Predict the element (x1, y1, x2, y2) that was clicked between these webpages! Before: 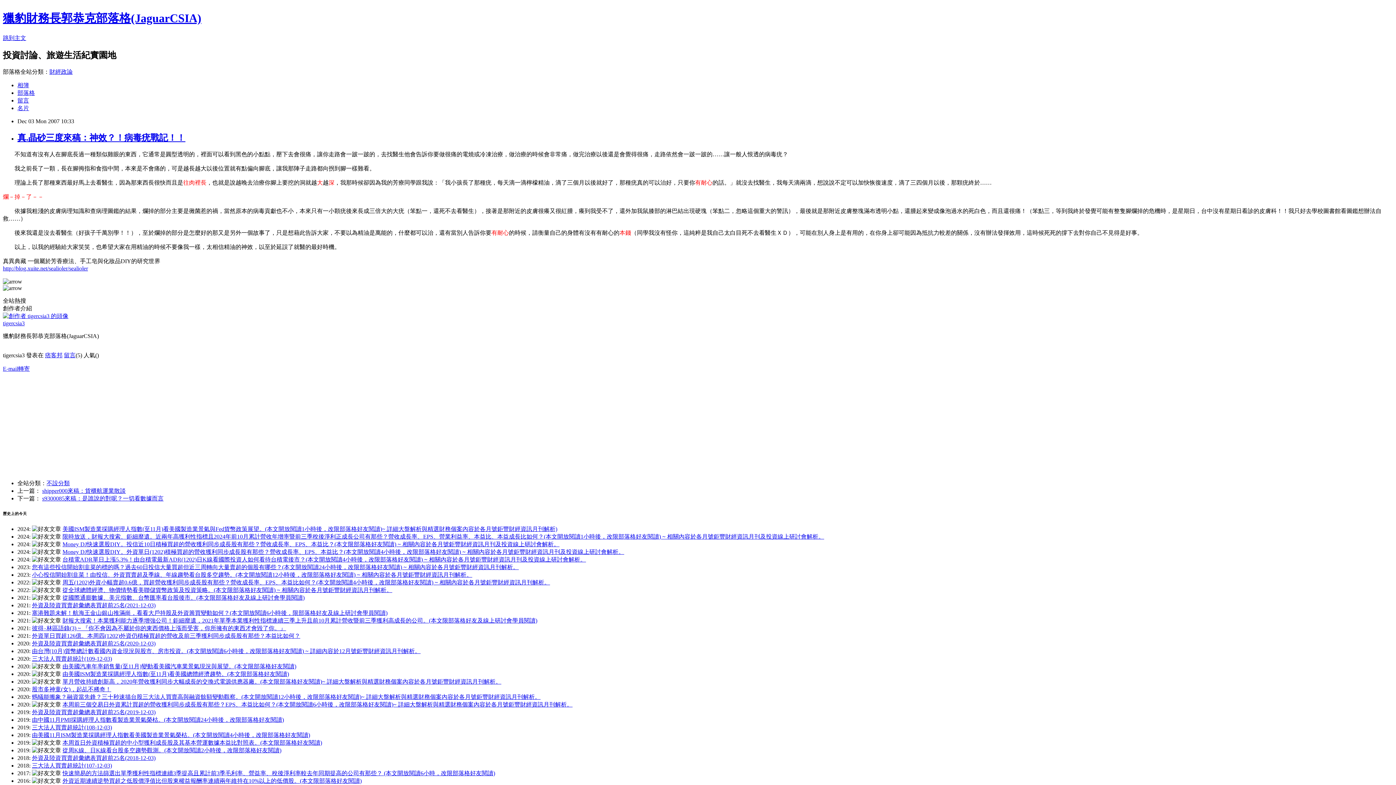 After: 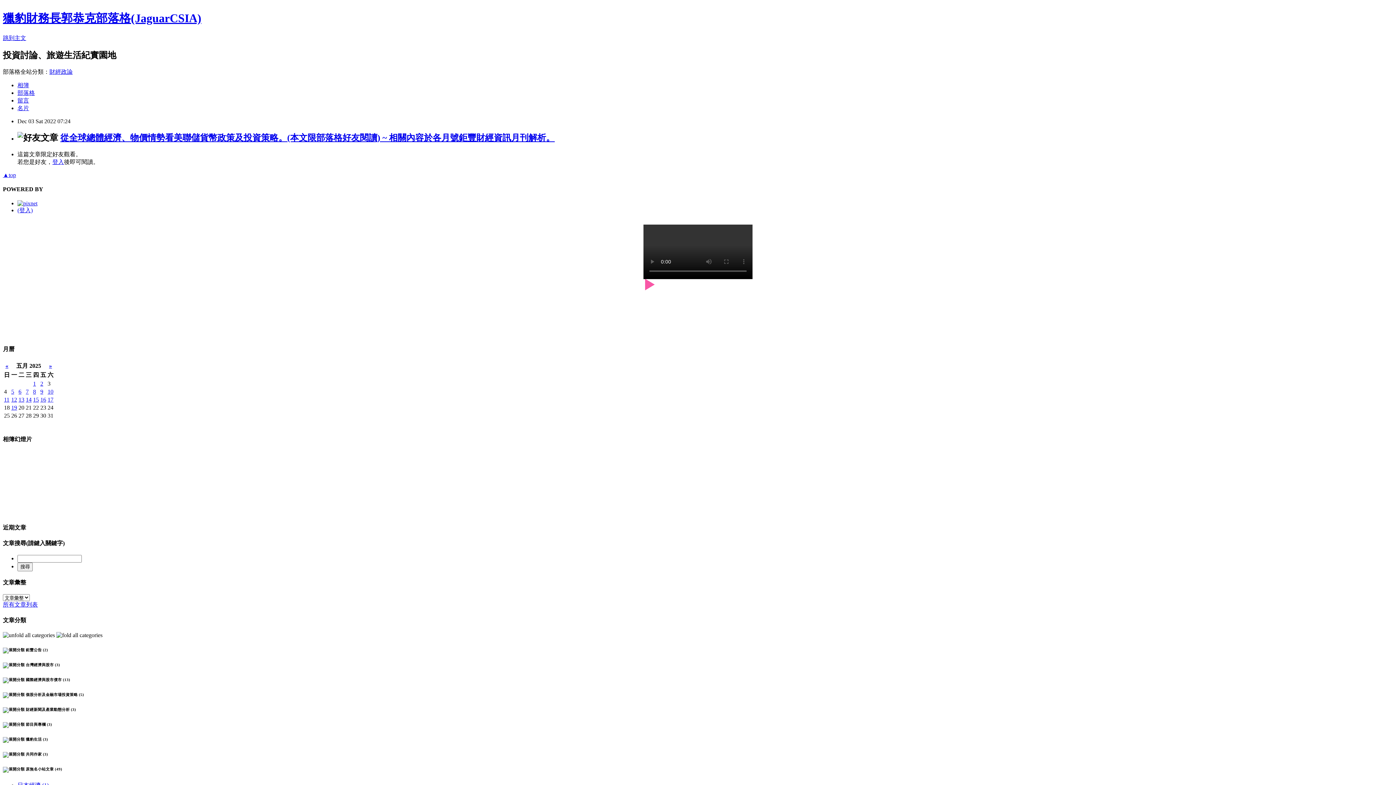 Action: label: 從全球總體經濟、物價情勢看美聯儲貨幣政策及投資策略。(本文限部落格好友閱讀) ~ 相關內容於各月號鉅豐財經資訊月刊解析。 bbox: (62, 587, 392, 593)